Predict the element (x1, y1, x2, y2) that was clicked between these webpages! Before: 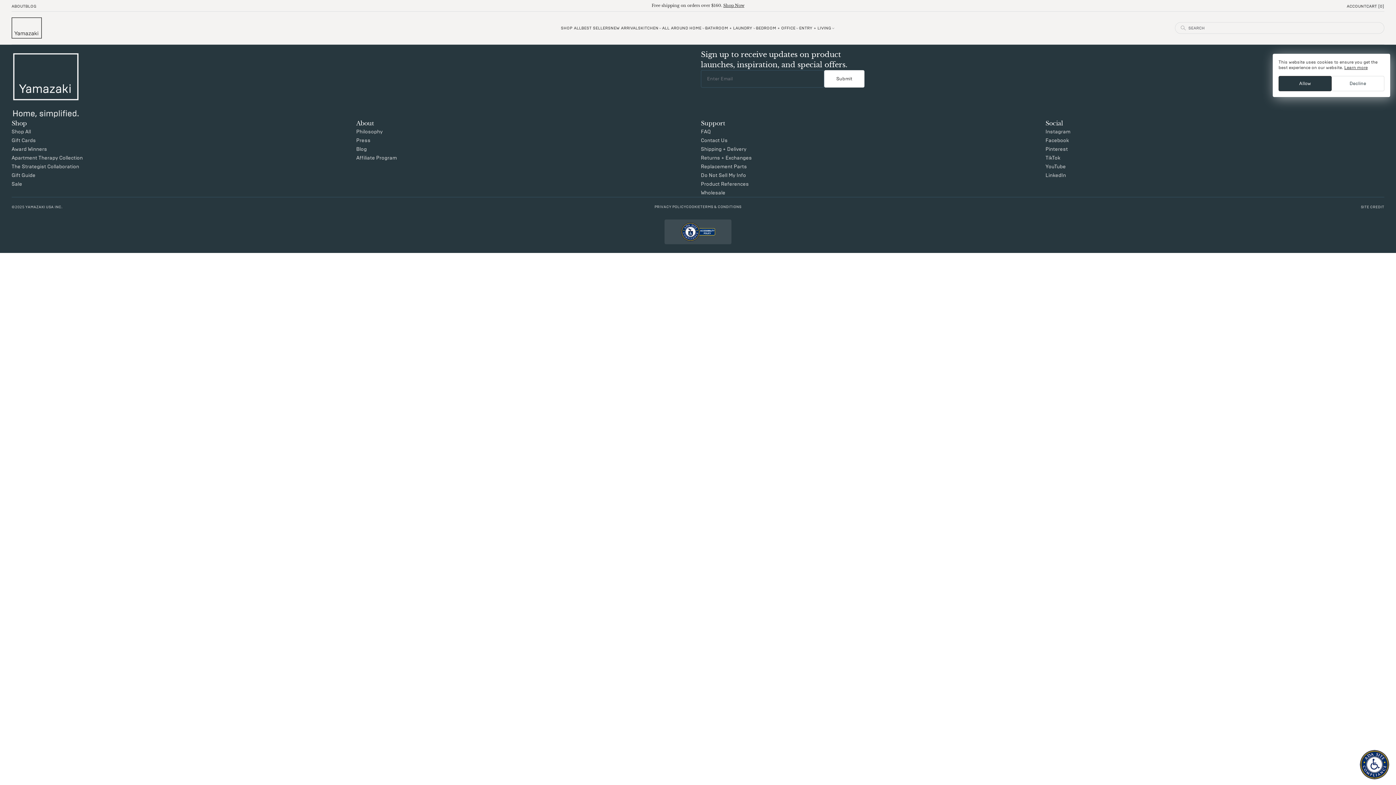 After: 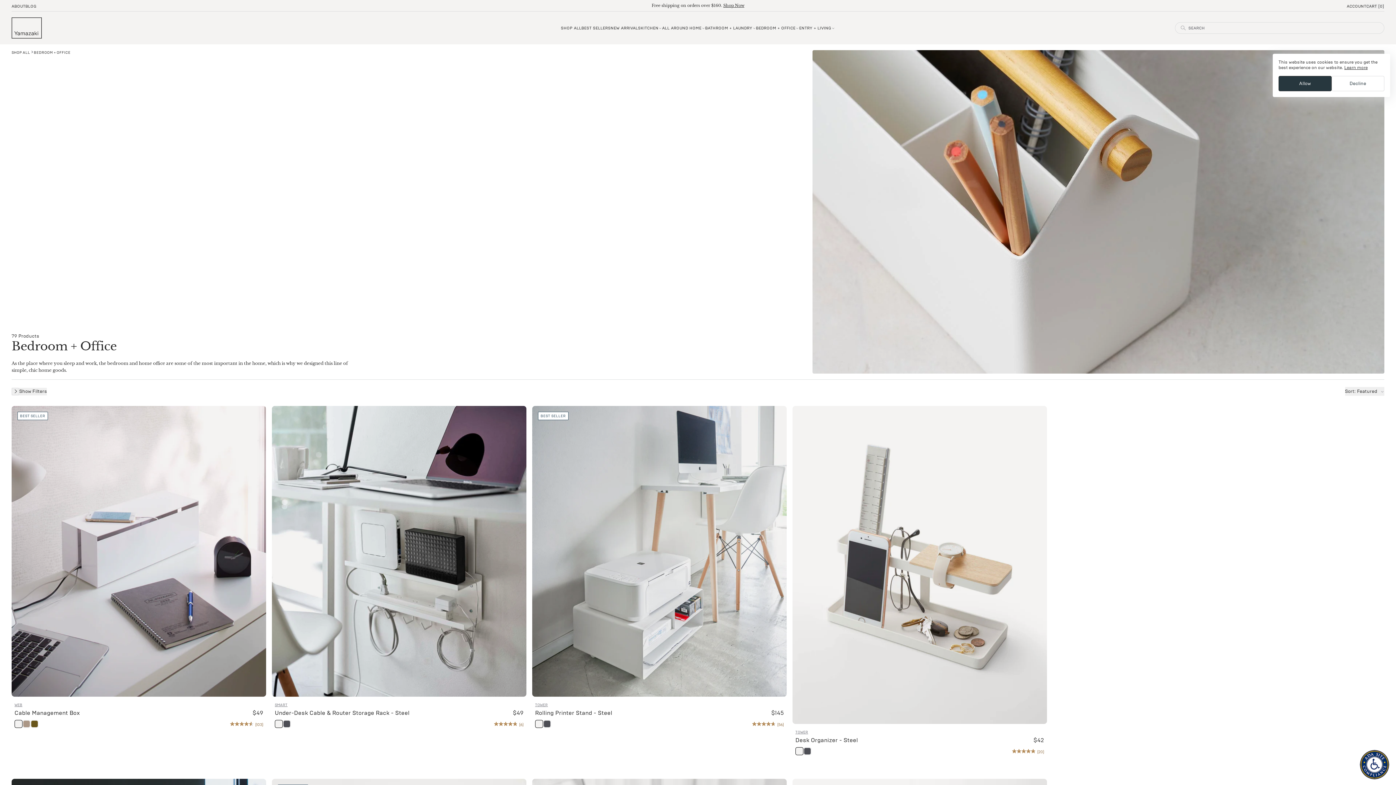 Action: label: BEDROOM + OFFICE bbox: (756, 25, 799, 30)